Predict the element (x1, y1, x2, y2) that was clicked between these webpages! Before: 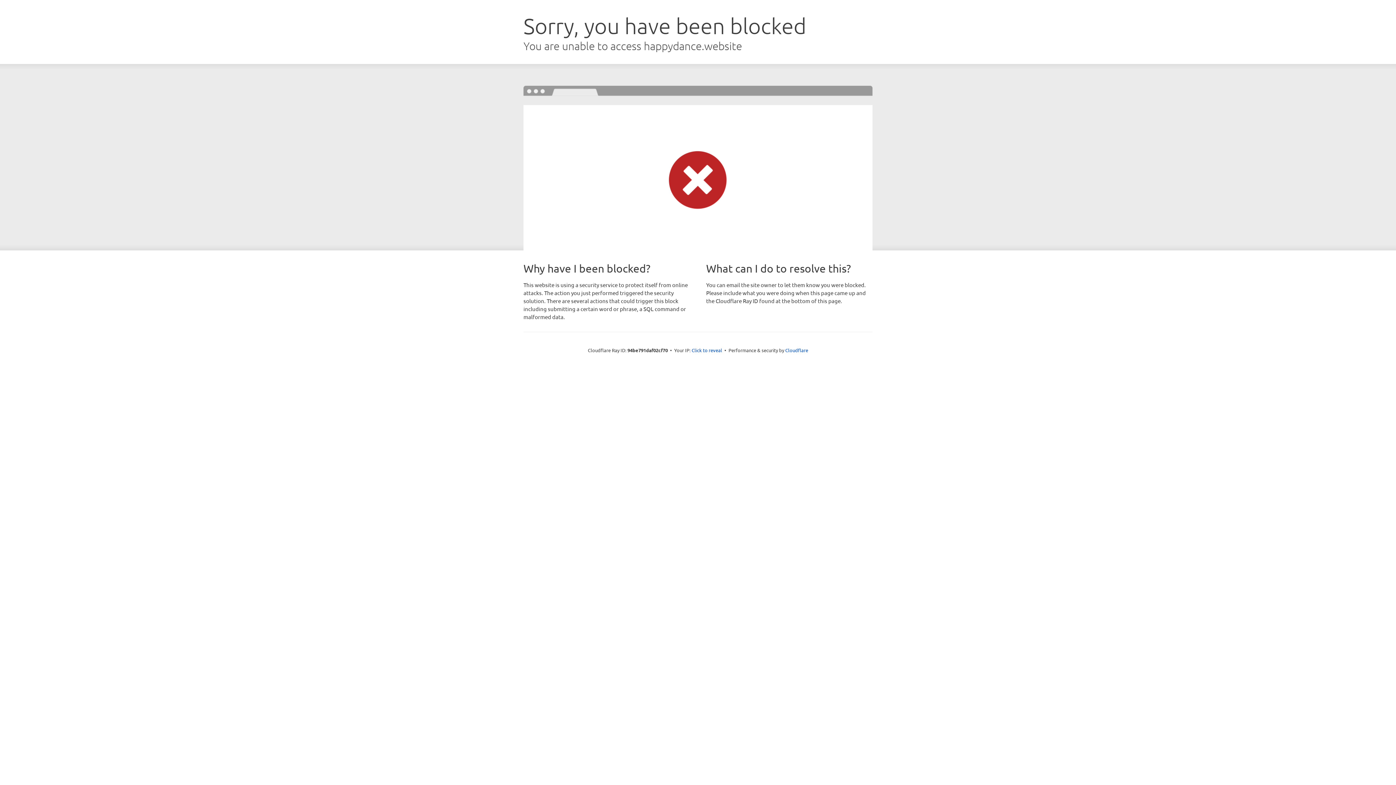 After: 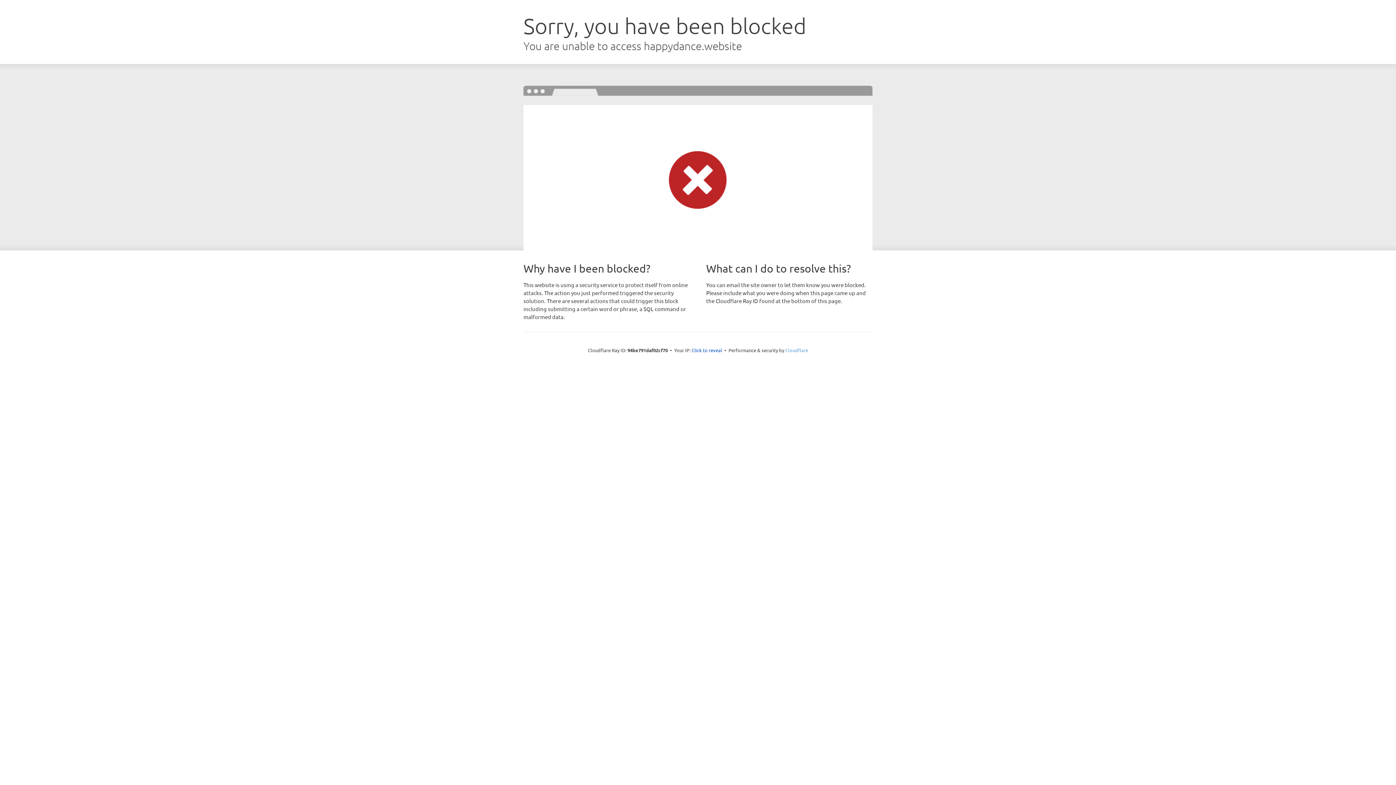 Action: label: Cloudflare bbox: (785, 347, 808, 353)